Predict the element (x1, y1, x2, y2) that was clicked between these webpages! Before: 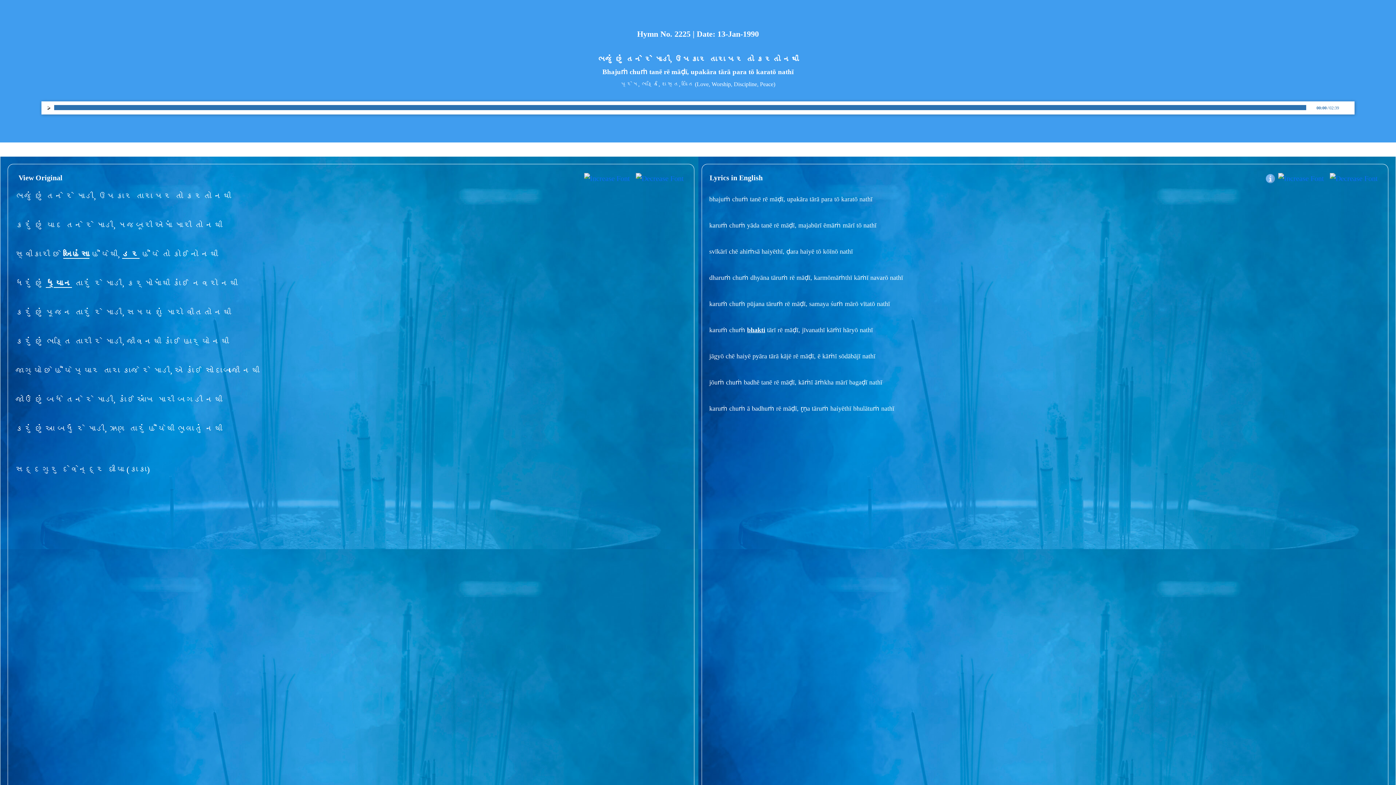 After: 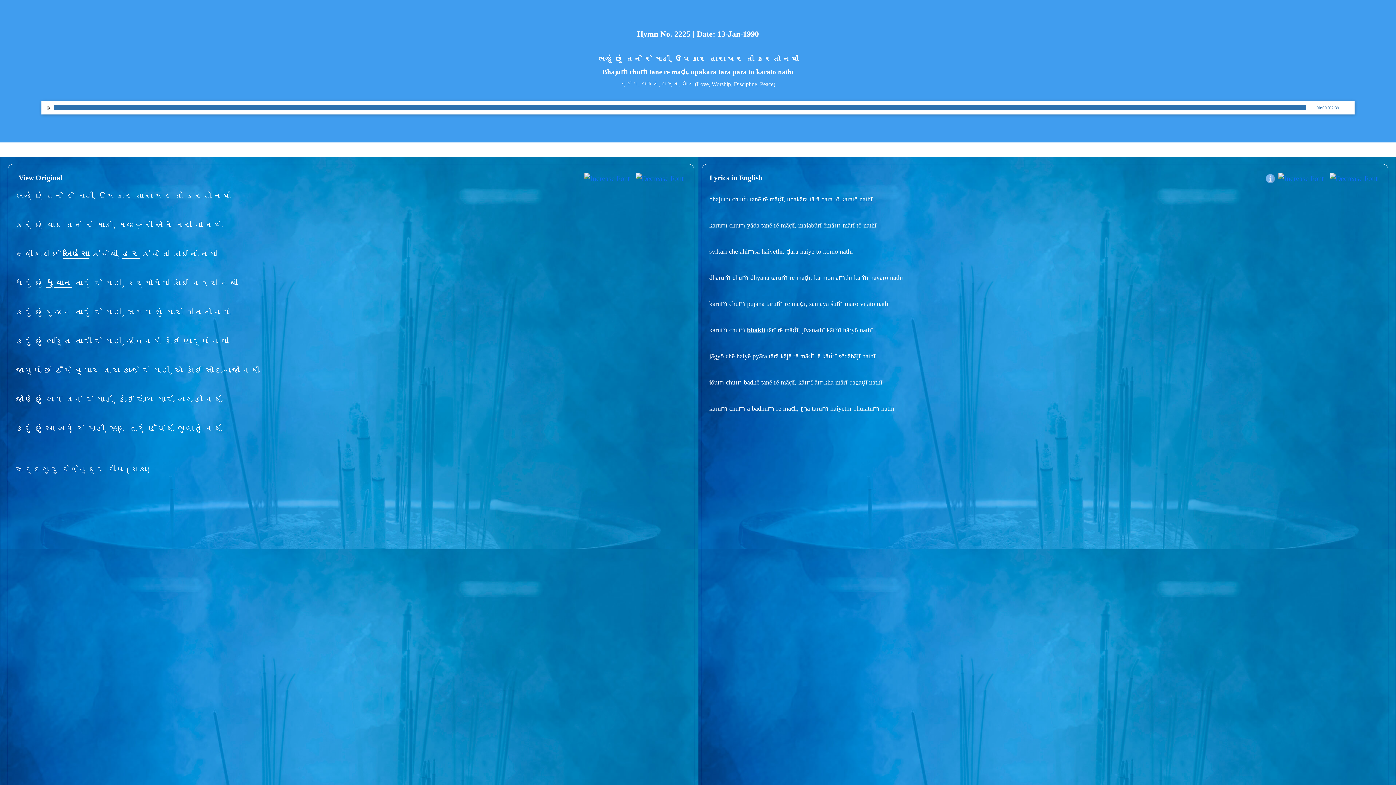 Action: bbox: (63, 249, 89, 259) label: અહિંસા